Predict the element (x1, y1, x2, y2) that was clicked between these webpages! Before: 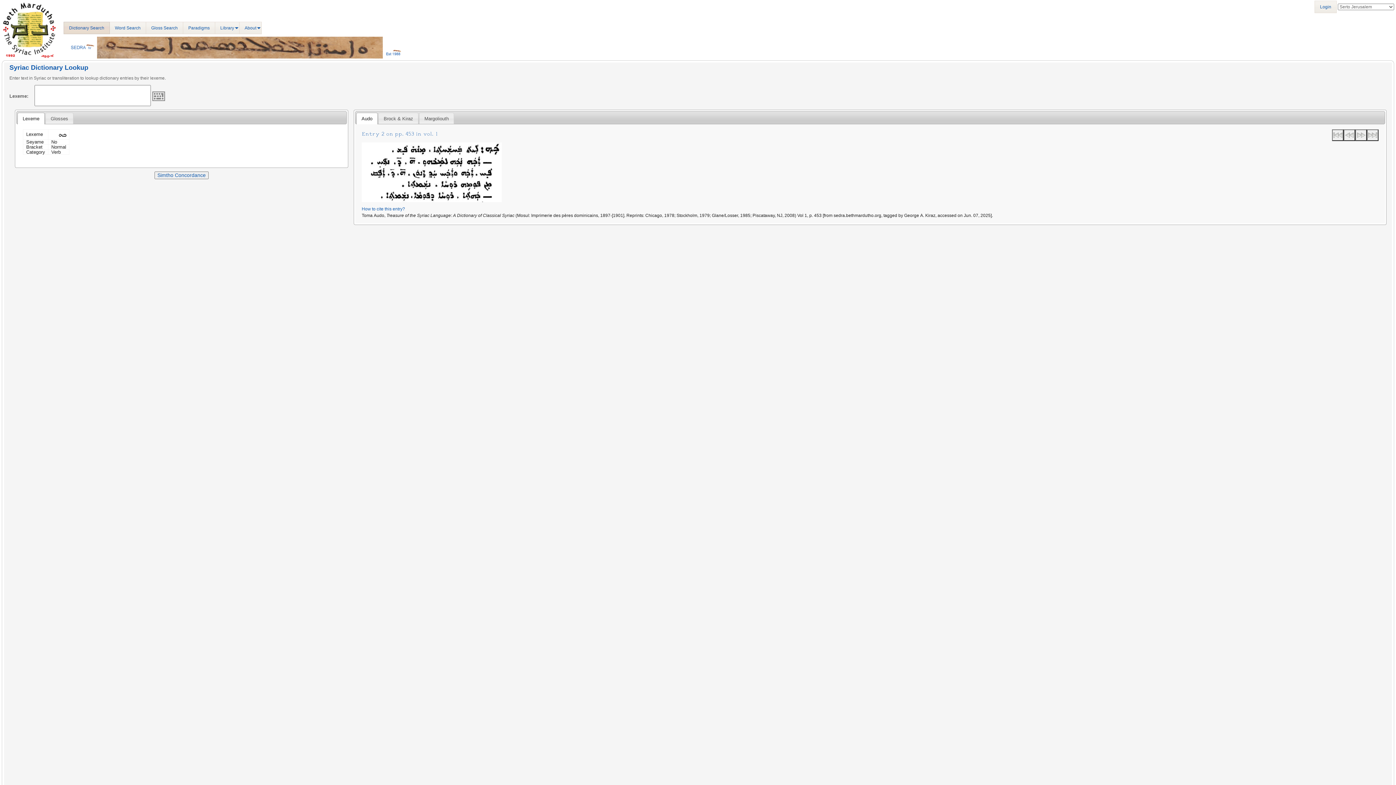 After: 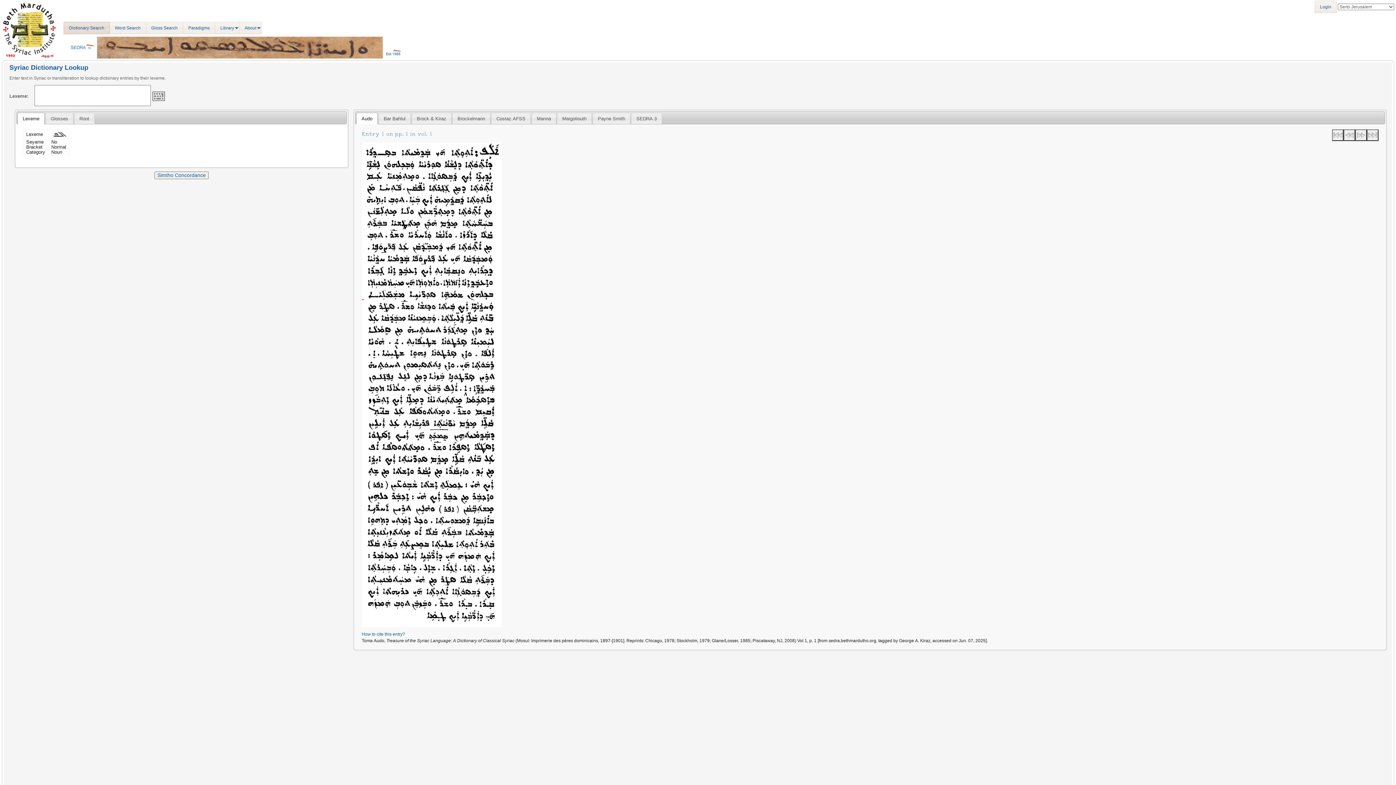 Action: bbox: (1332, 129, 1343, 140)